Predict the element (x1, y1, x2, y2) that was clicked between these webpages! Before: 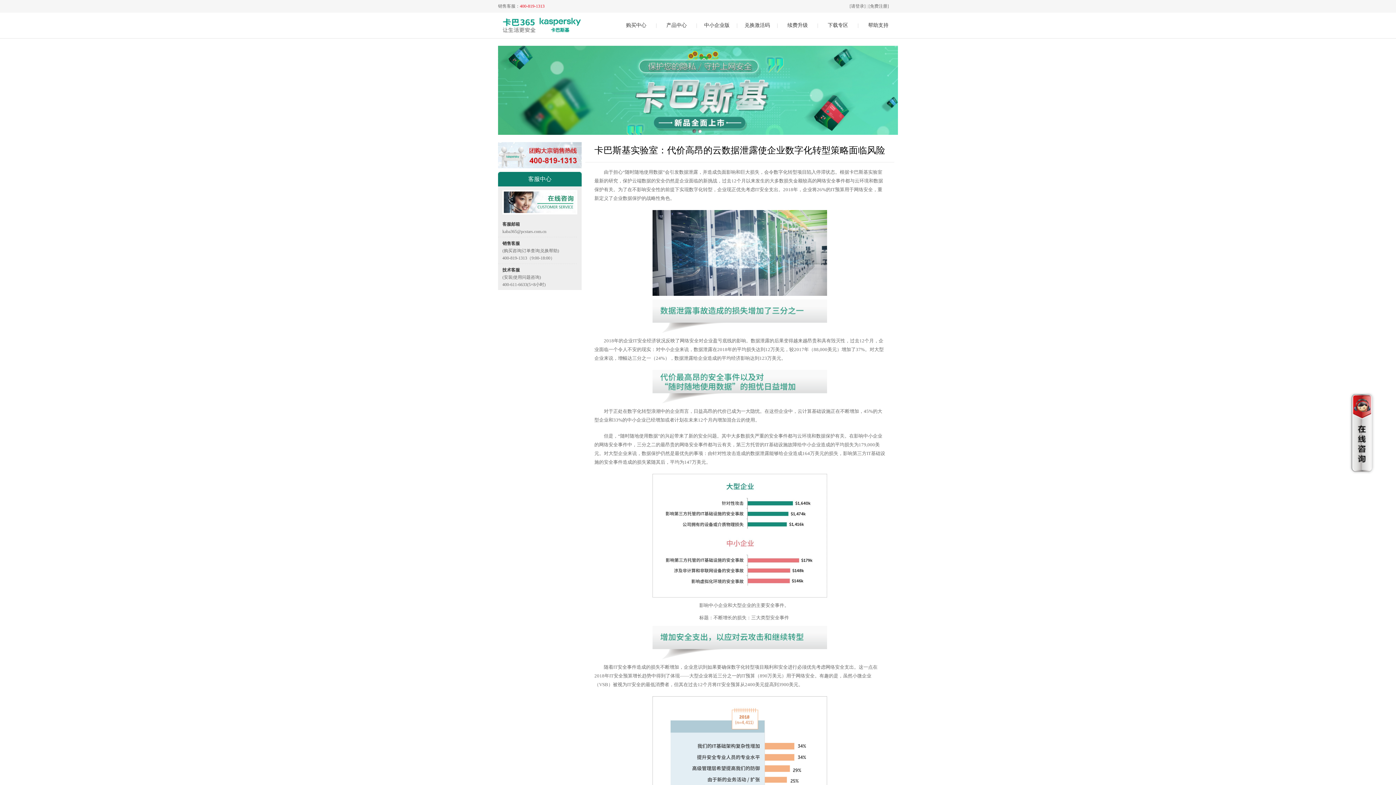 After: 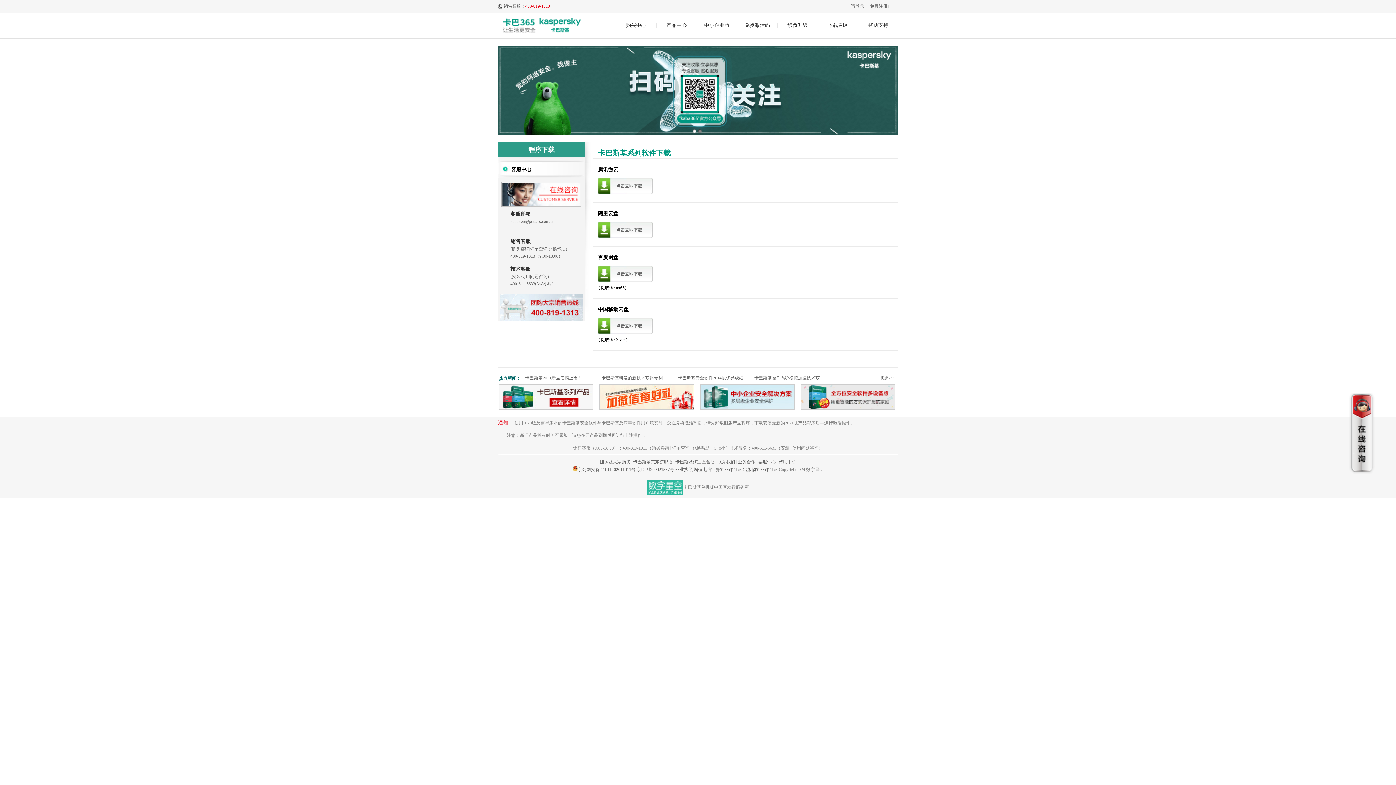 Action: label: 下载专区 bbox: (818, 12, 857, 37)